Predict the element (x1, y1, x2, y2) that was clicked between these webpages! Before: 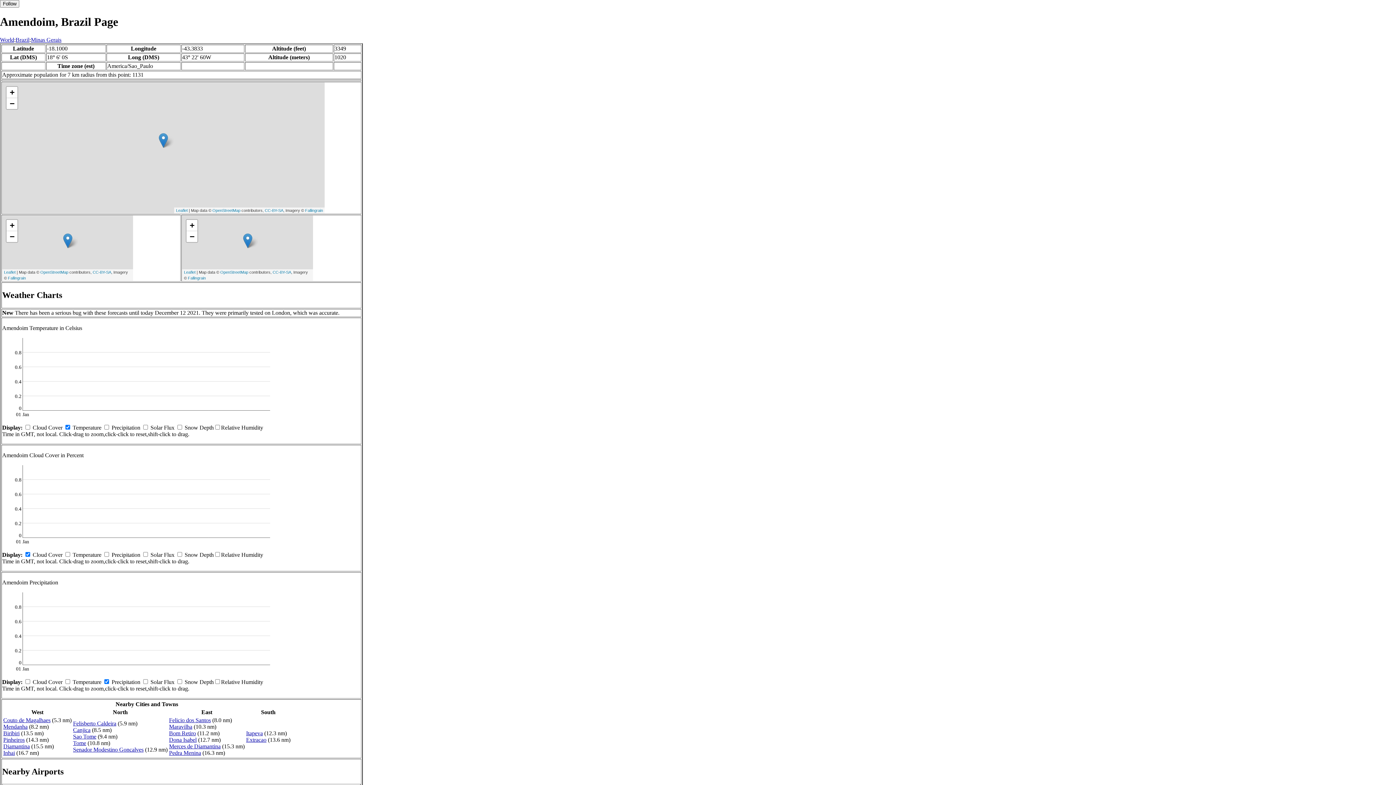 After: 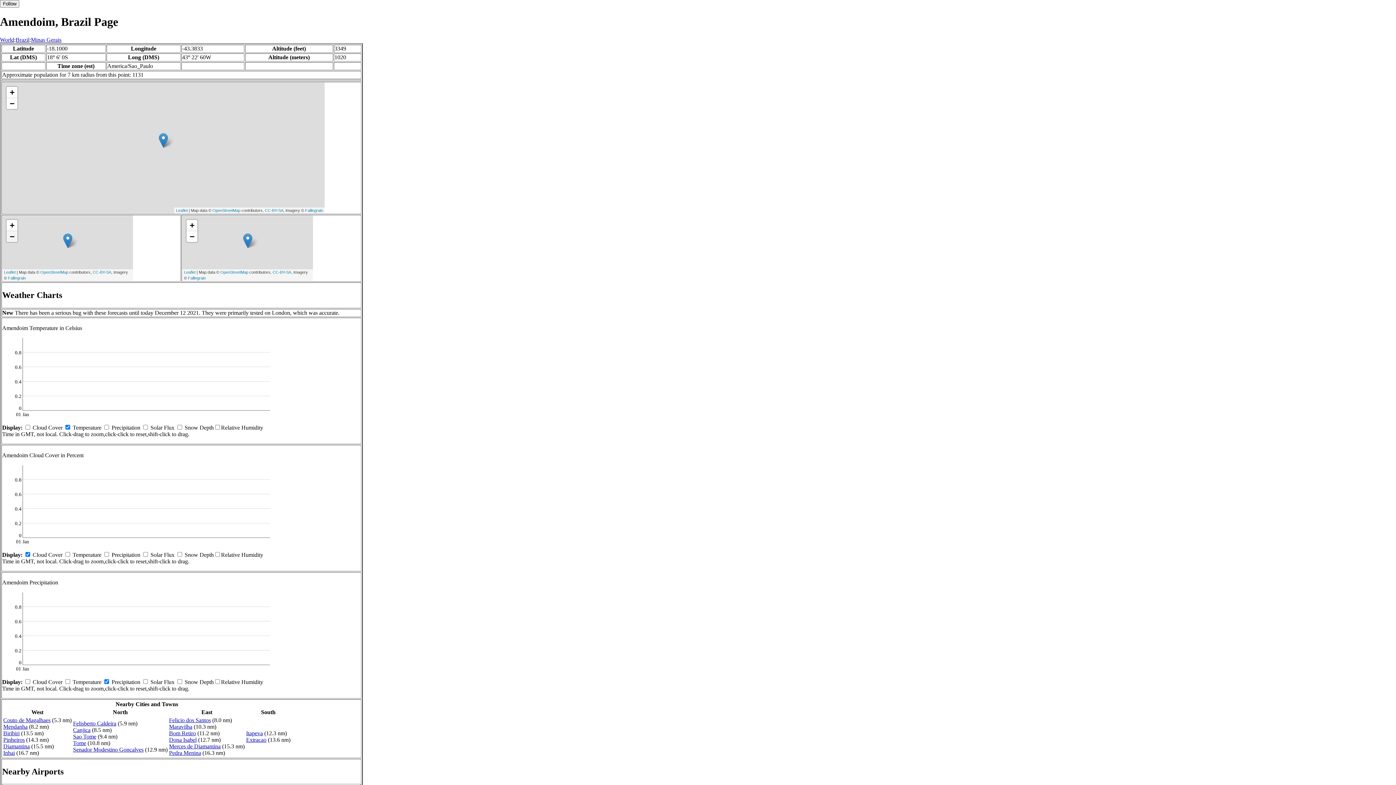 Action: label: Zoom out bbox: (6, 231, 17, 242)